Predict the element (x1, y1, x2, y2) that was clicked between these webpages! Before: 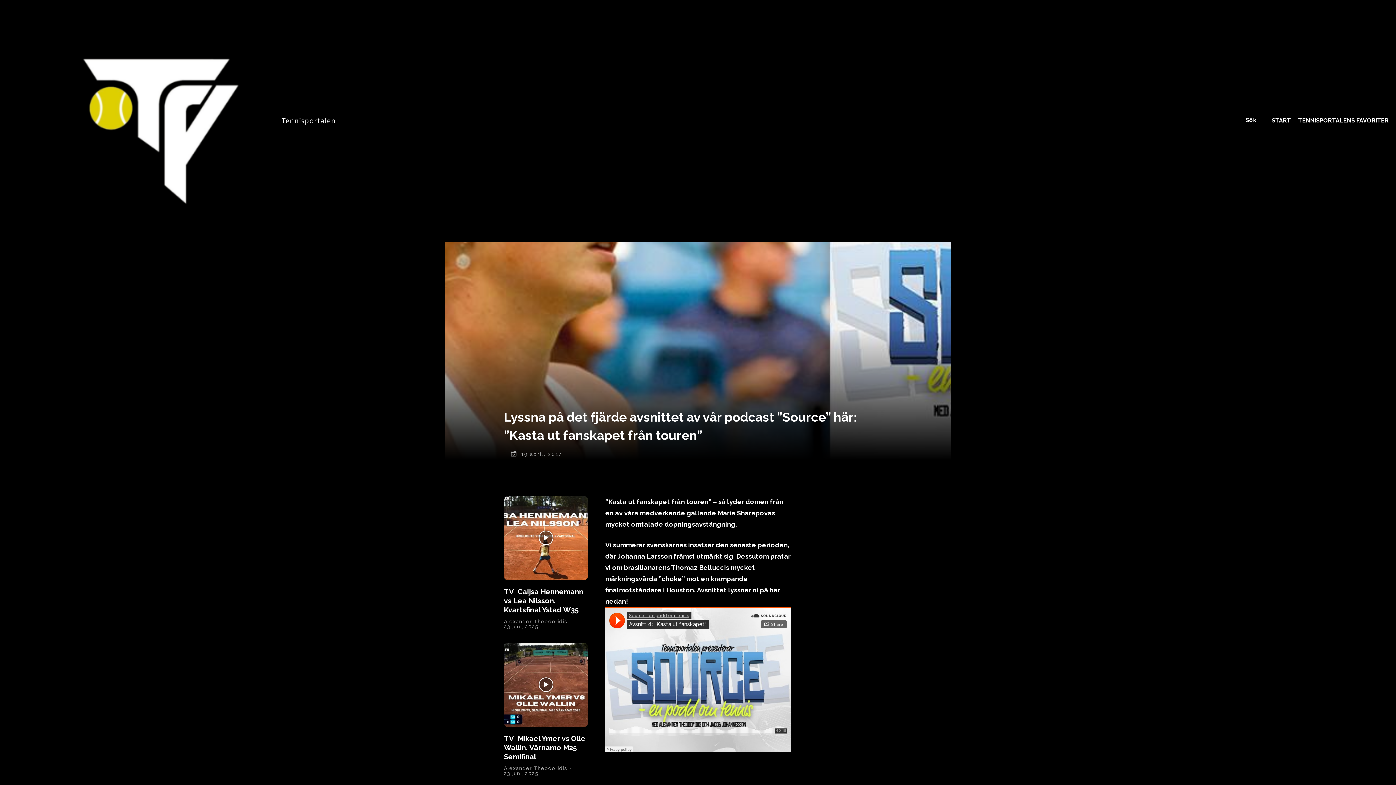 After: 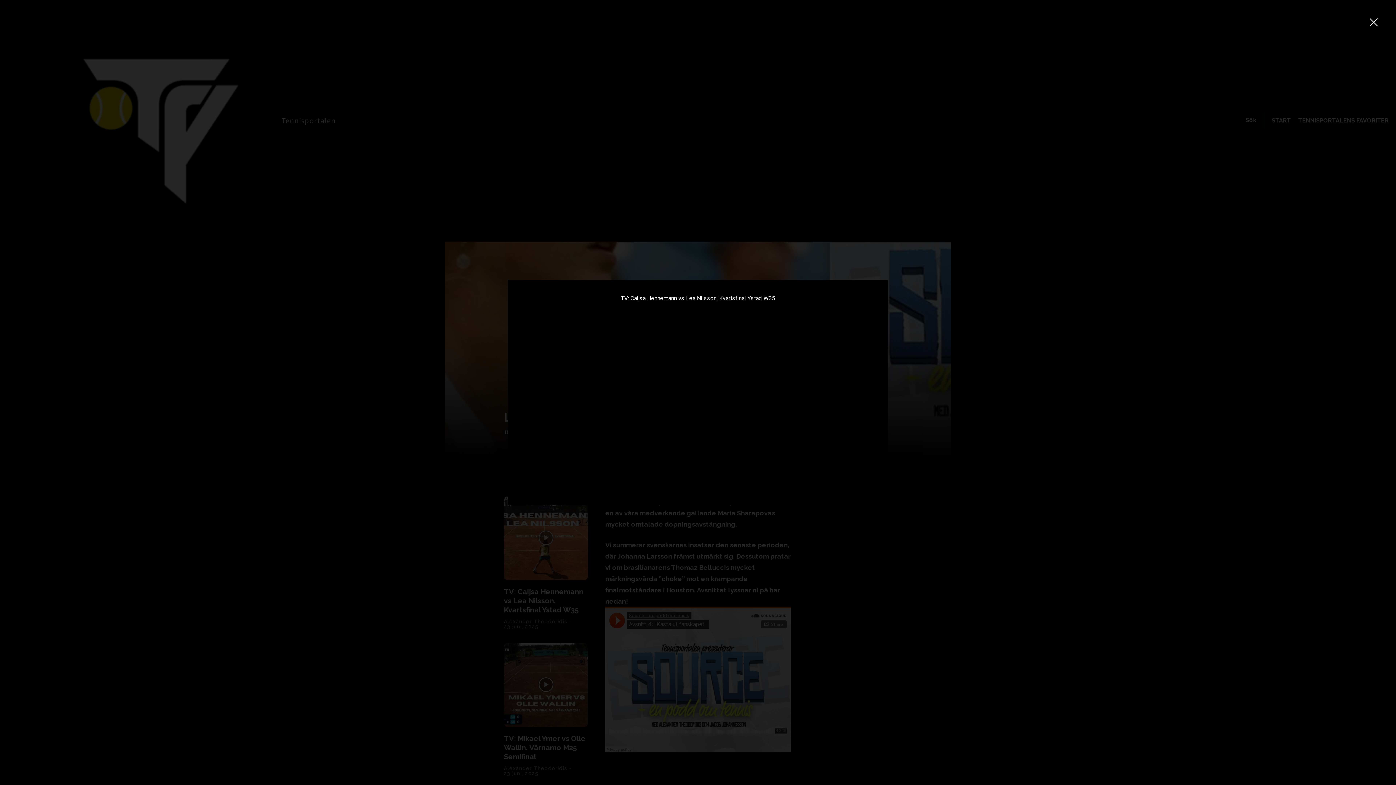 Action: bbox: (504, 496, 588, 580)